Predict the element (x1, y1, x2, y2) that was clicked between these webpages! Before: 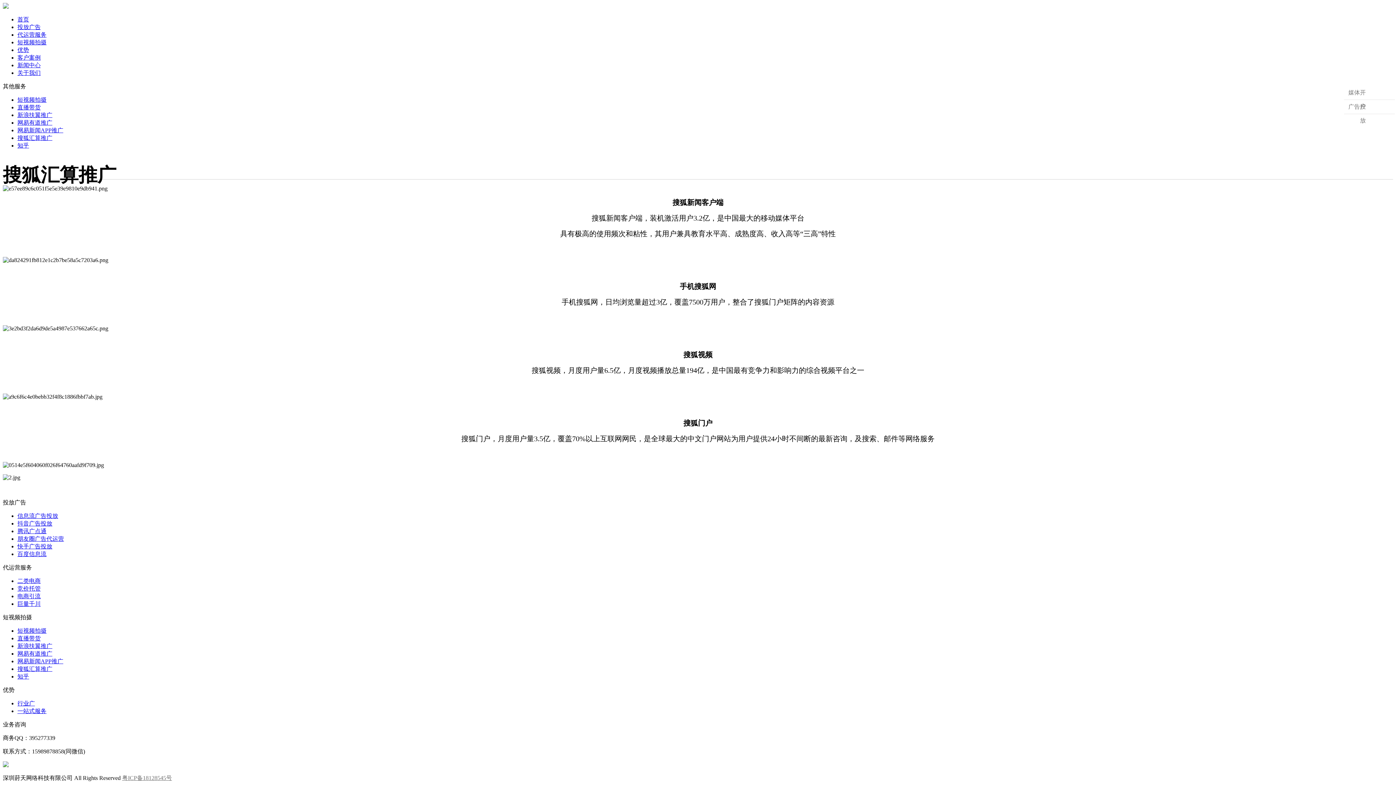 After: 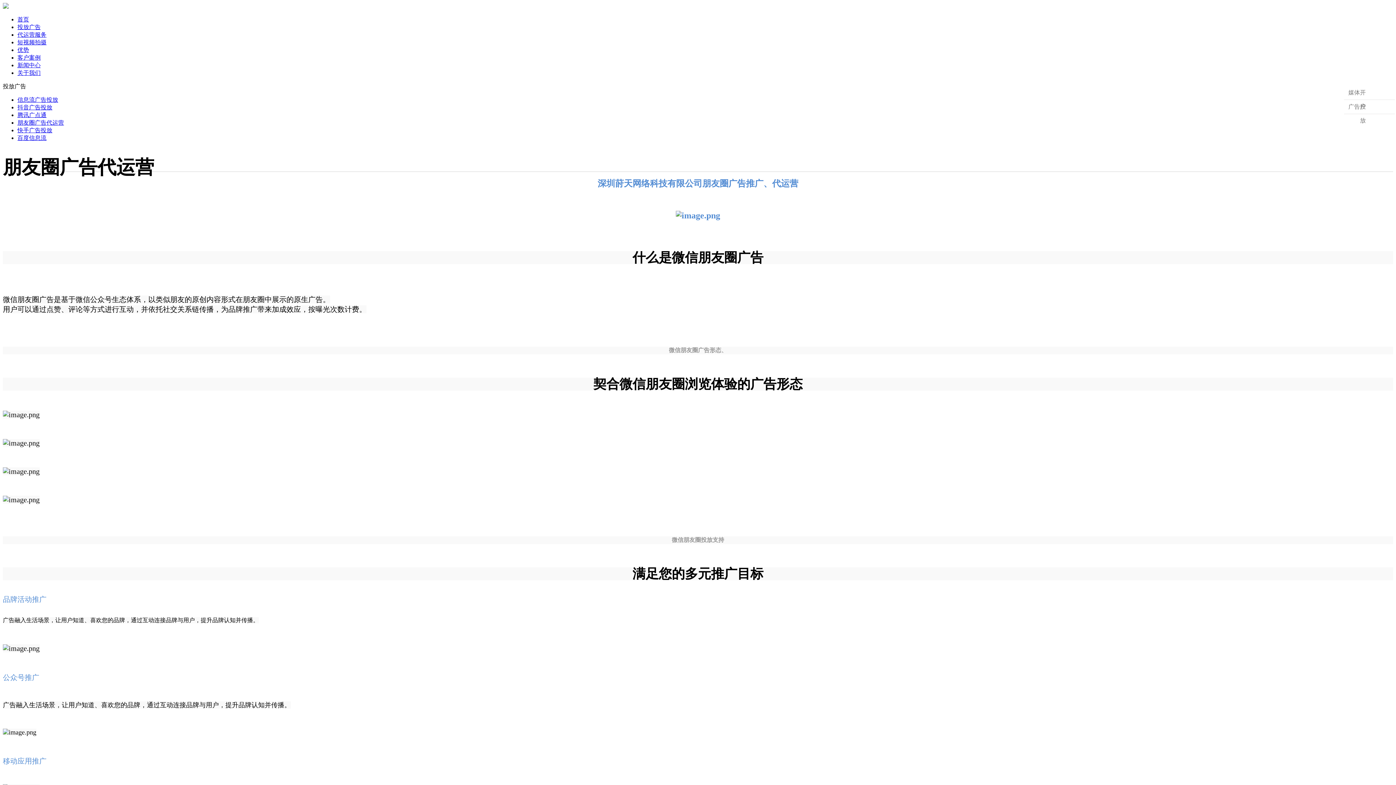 Action: label: 朋友圈广告代运营 bbox: (17, 535, 64, 542)